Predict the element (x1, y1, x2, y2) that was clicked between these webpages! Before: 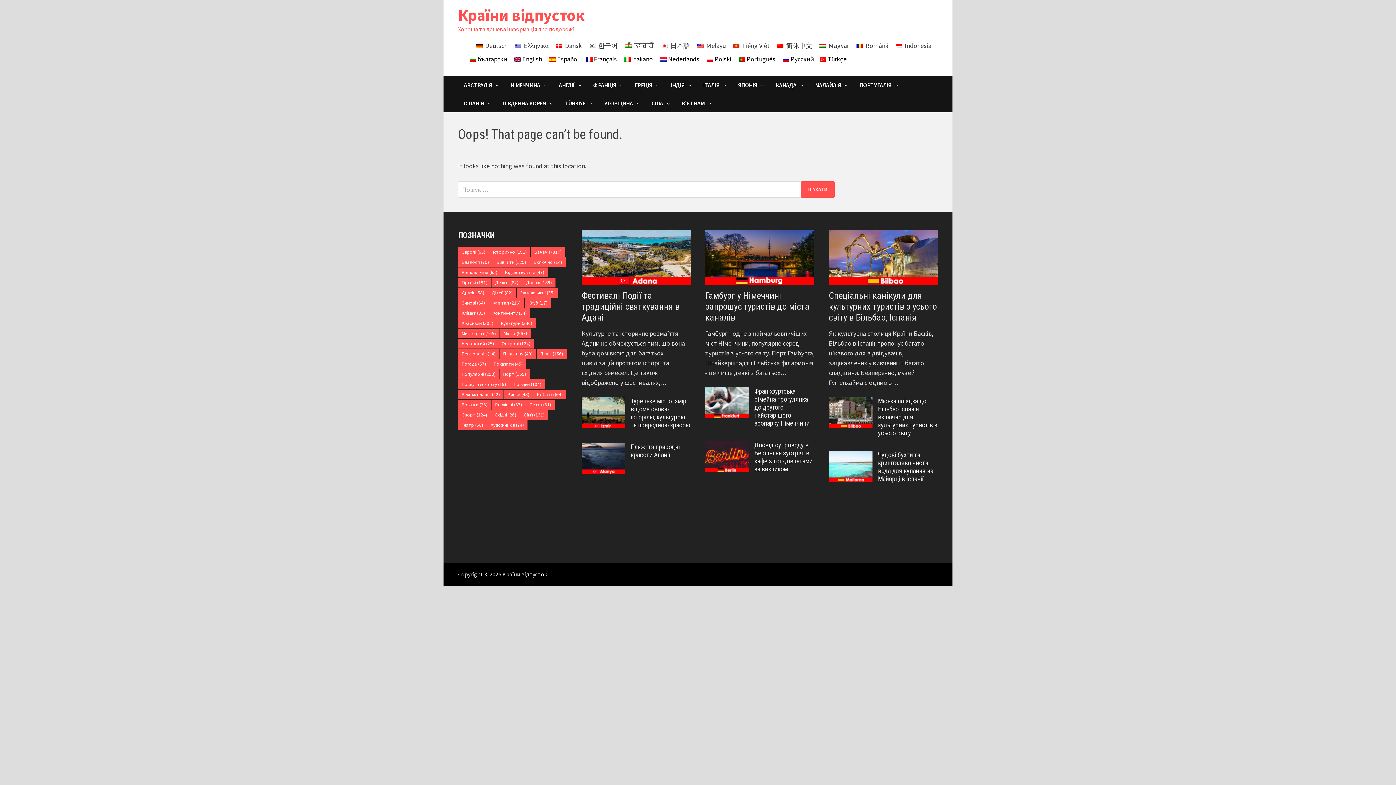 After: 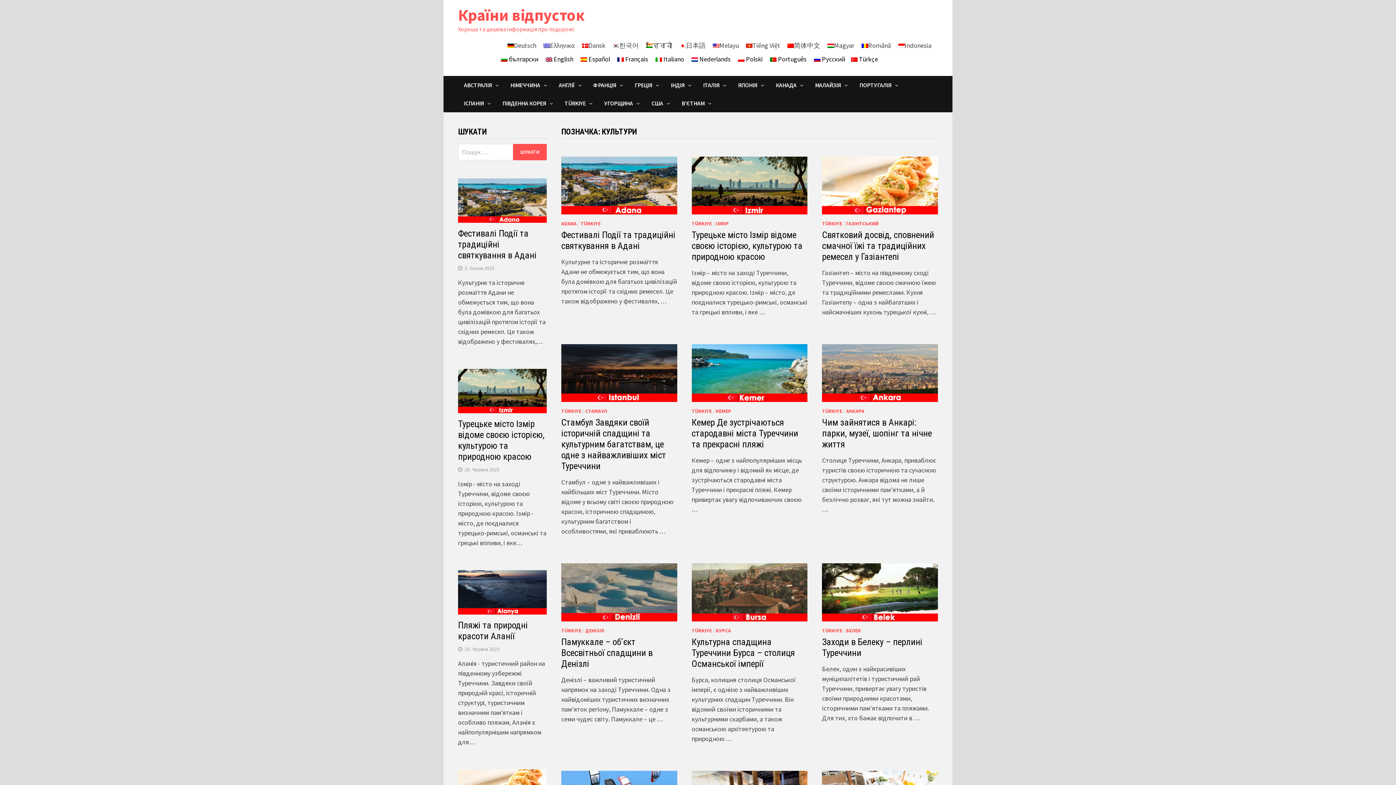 Action: label: Культури (346 елементів) bbox: (497, 318, 536, 328)